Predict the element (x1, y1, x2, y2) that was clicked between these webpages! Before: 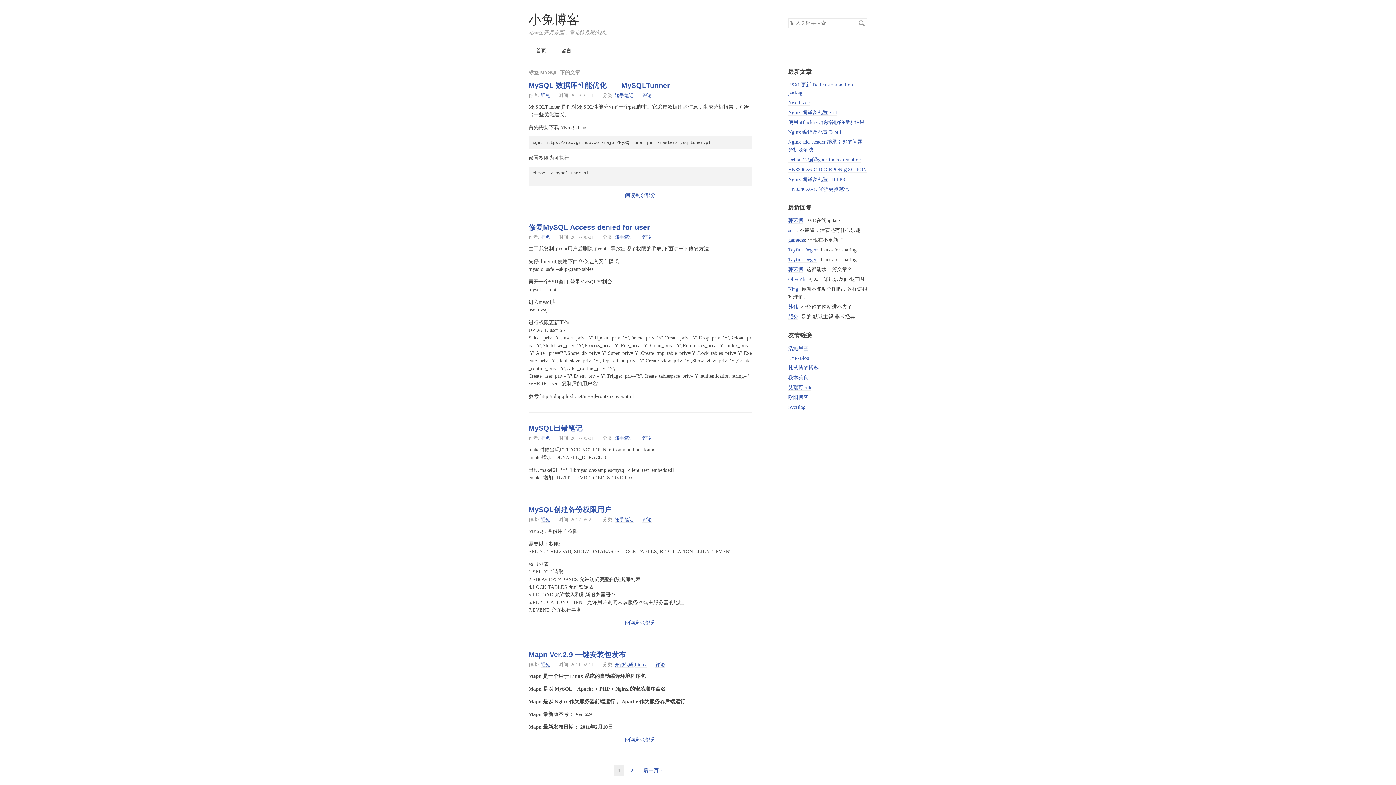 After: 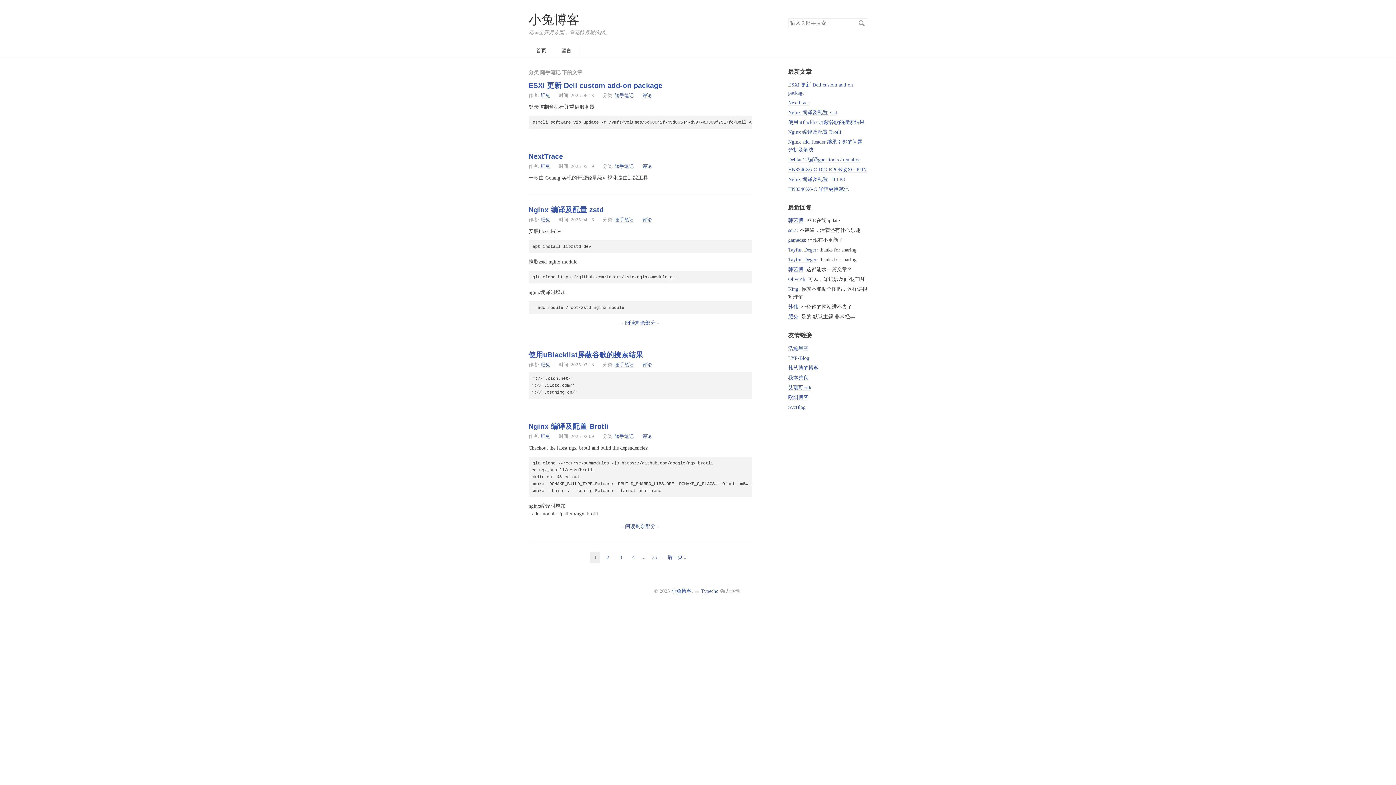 Action: label: 随手笔记 bbox: (614, 234, 633, 240)